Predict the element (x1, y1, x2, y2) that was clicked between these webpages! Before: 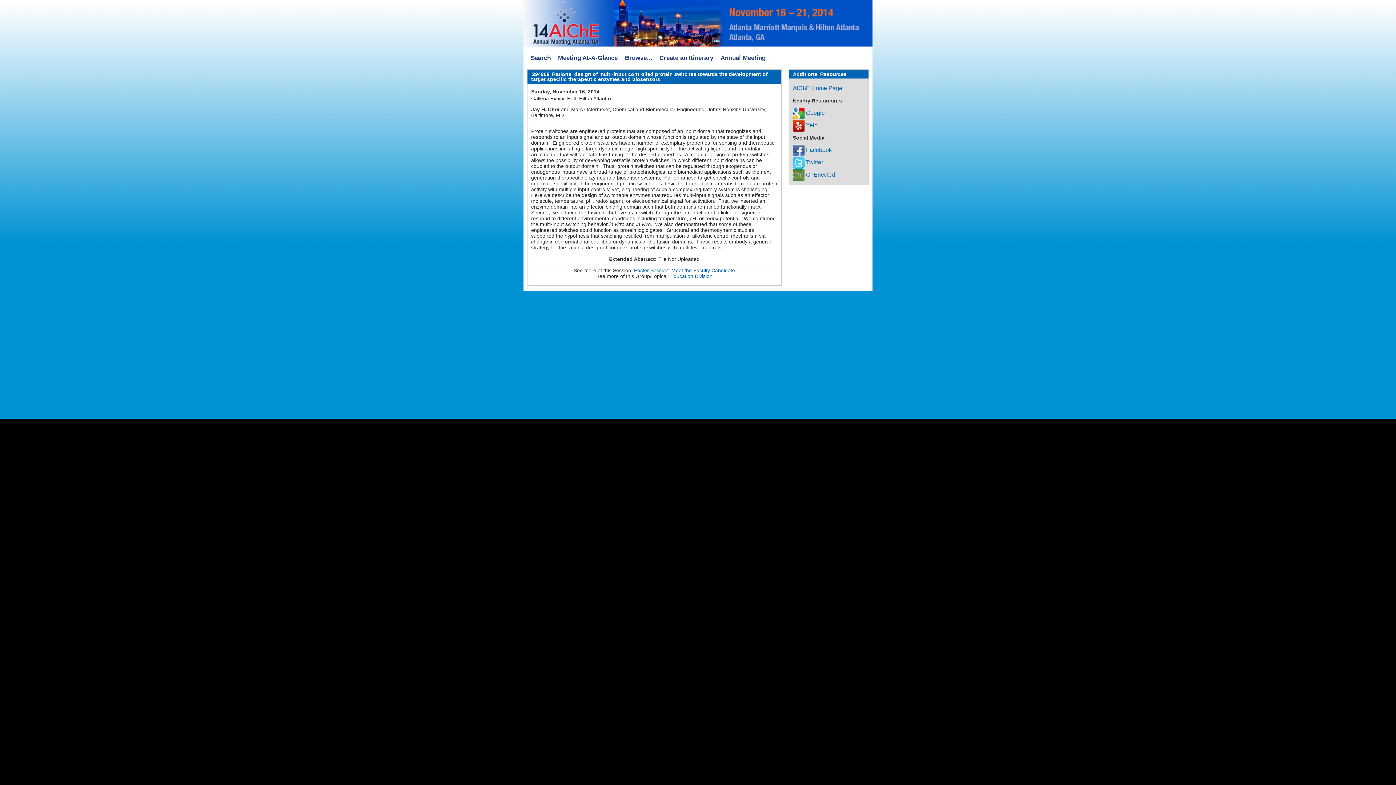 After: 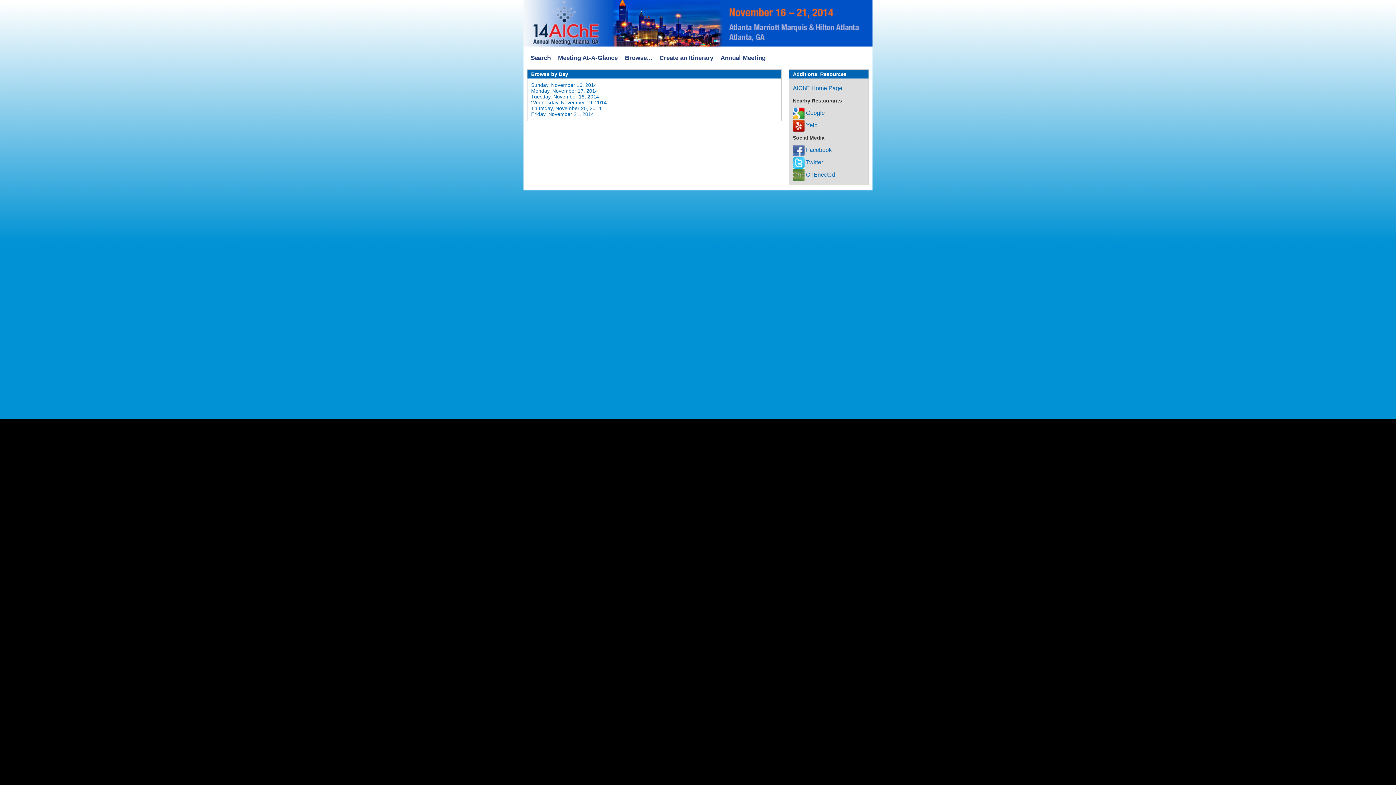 Action: label: Browse... bbox: (621, 52, 656, 64)